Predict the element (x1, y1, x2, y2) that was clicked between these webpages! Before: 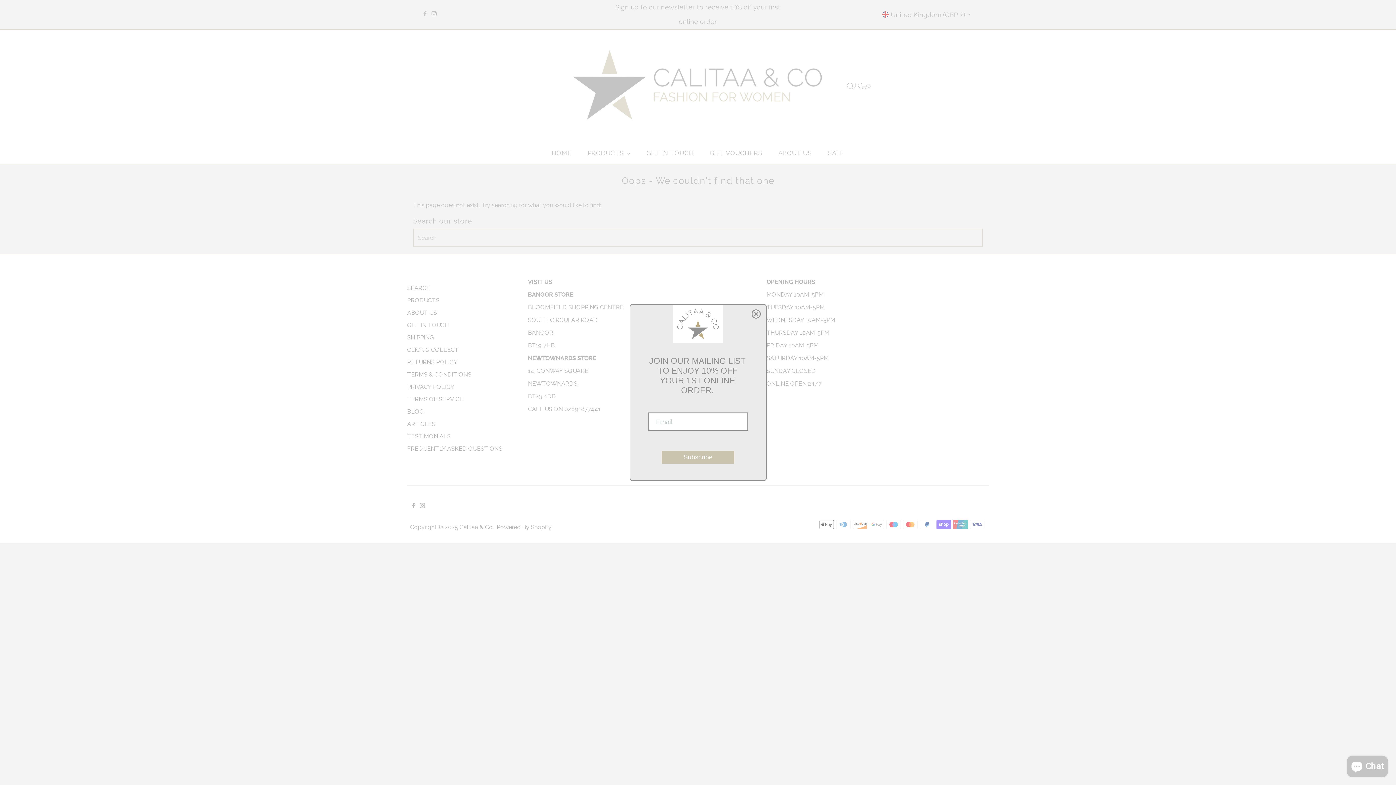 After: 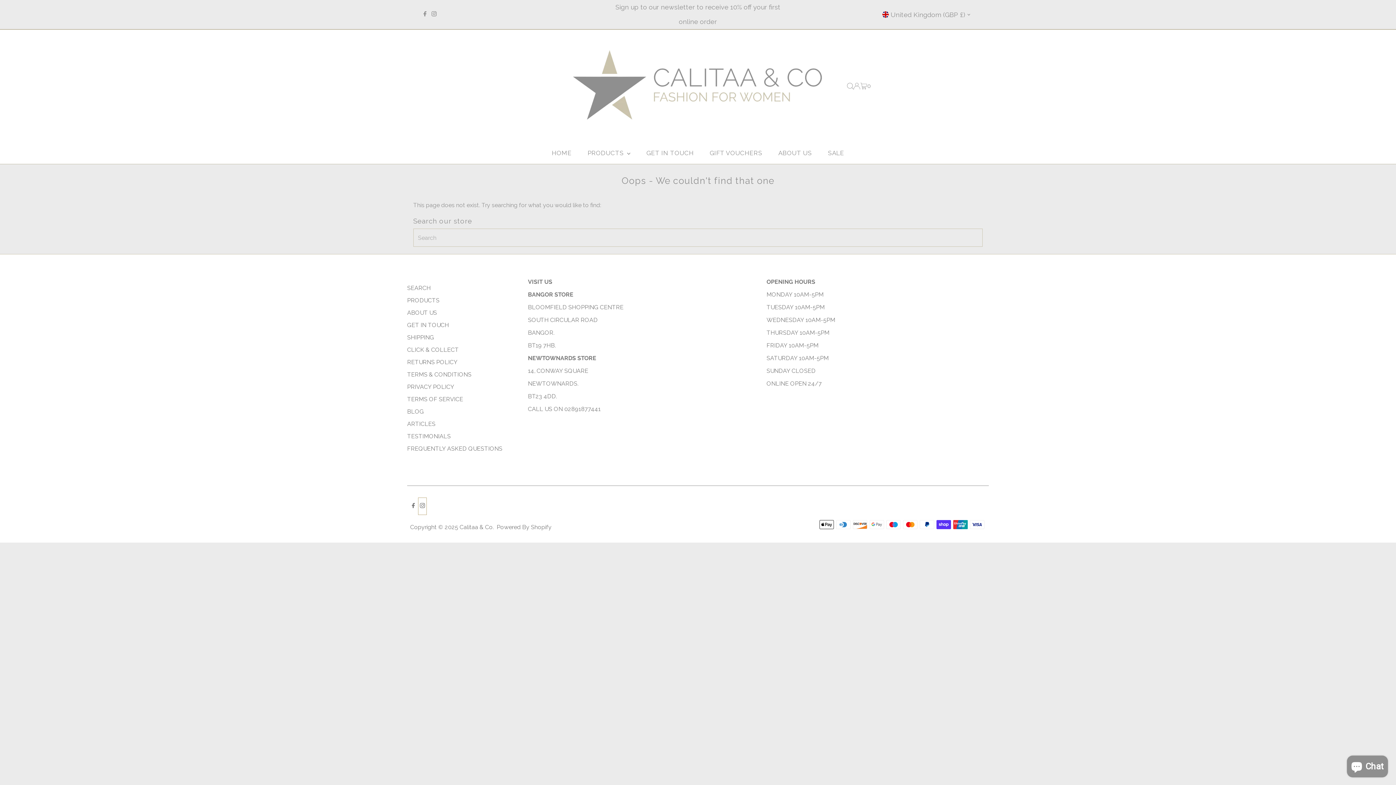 Action: bbox: (418, 497, 426, 515) label: Instagram